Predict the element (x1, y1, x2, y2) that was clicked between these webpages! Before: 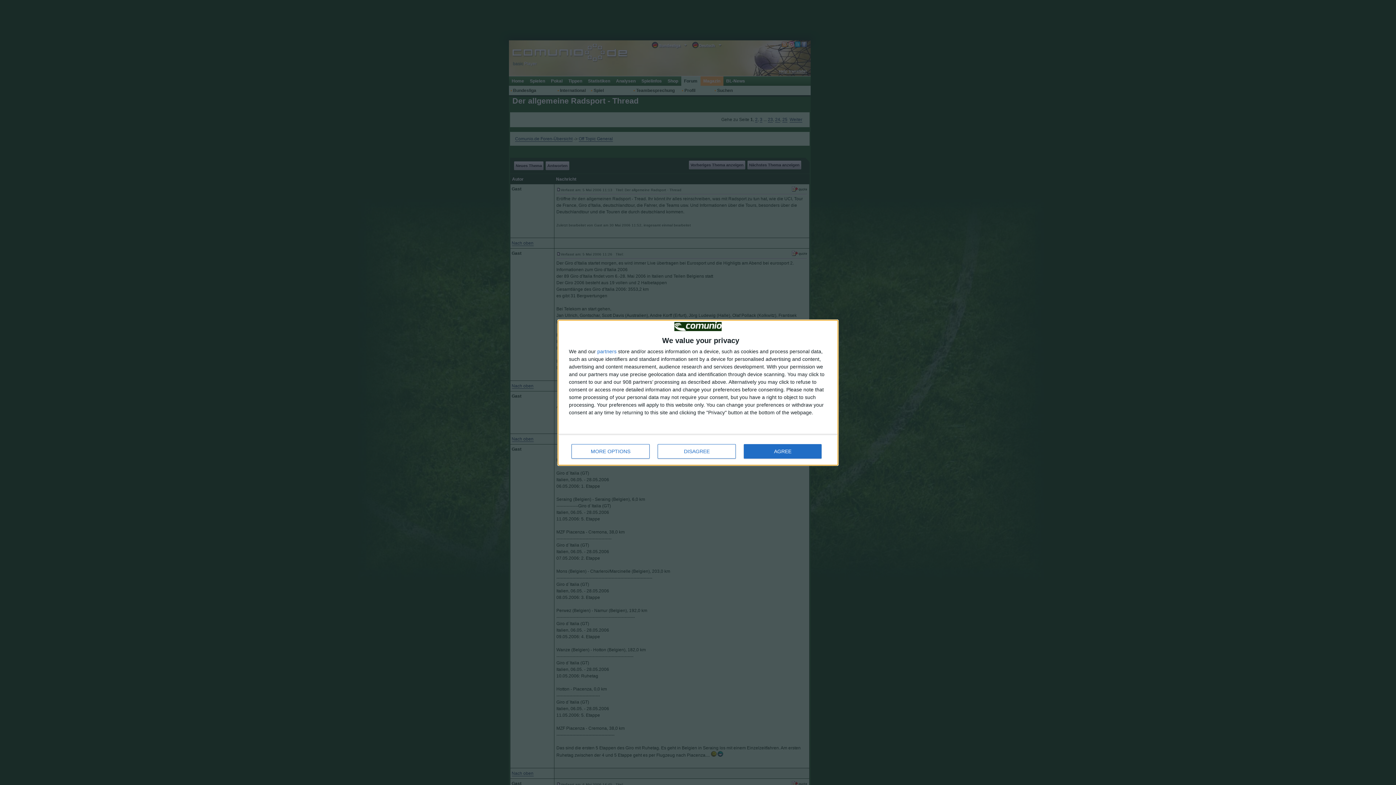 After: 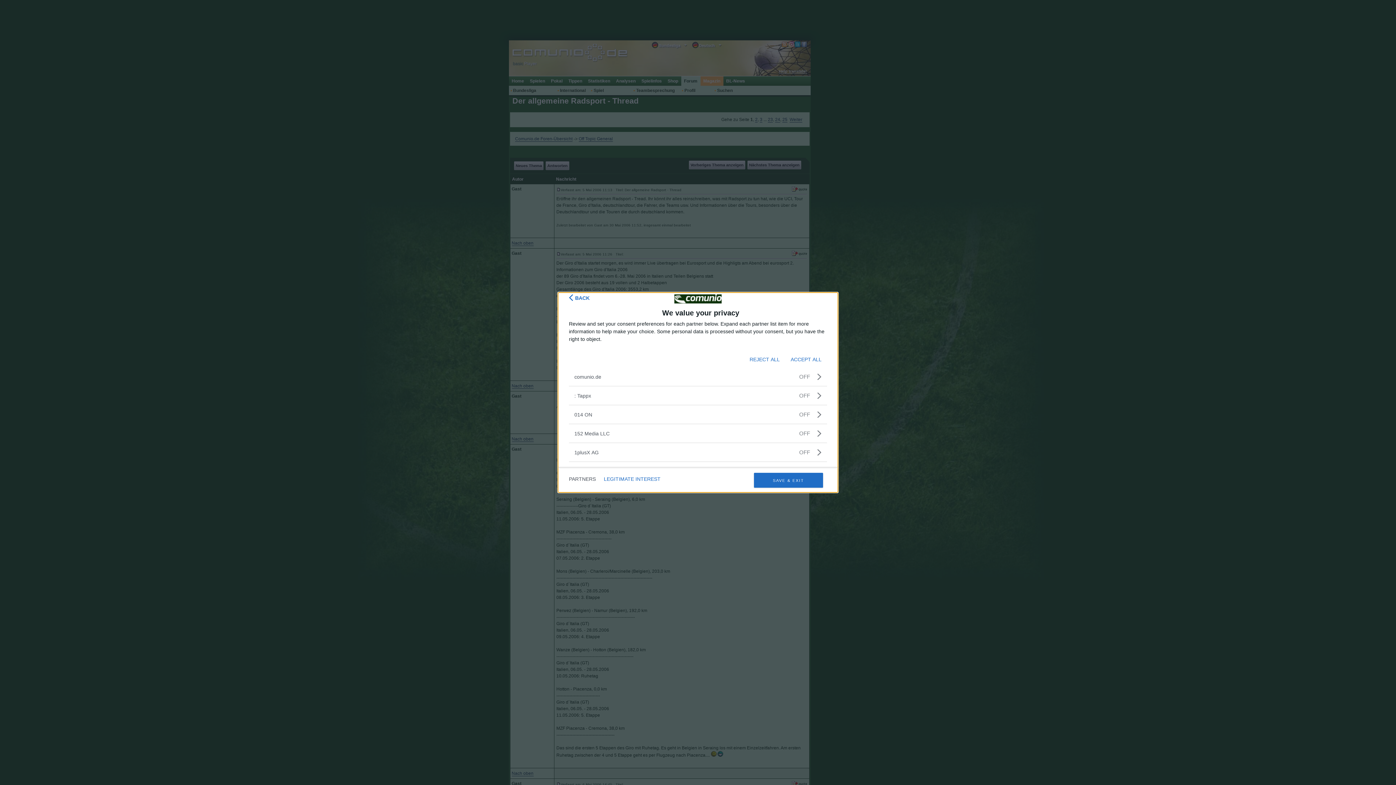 Action: label: partners bbox: (597, 348, 616, 354)